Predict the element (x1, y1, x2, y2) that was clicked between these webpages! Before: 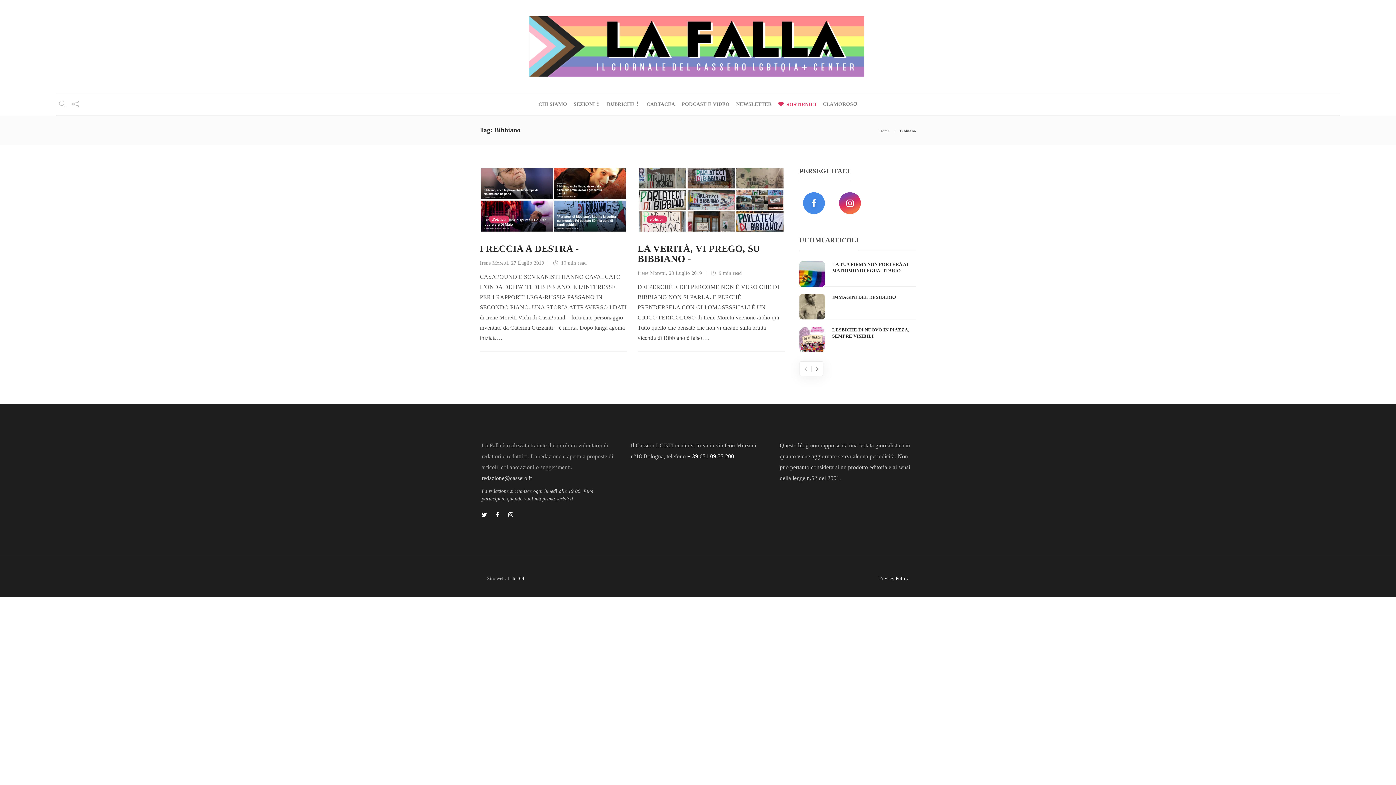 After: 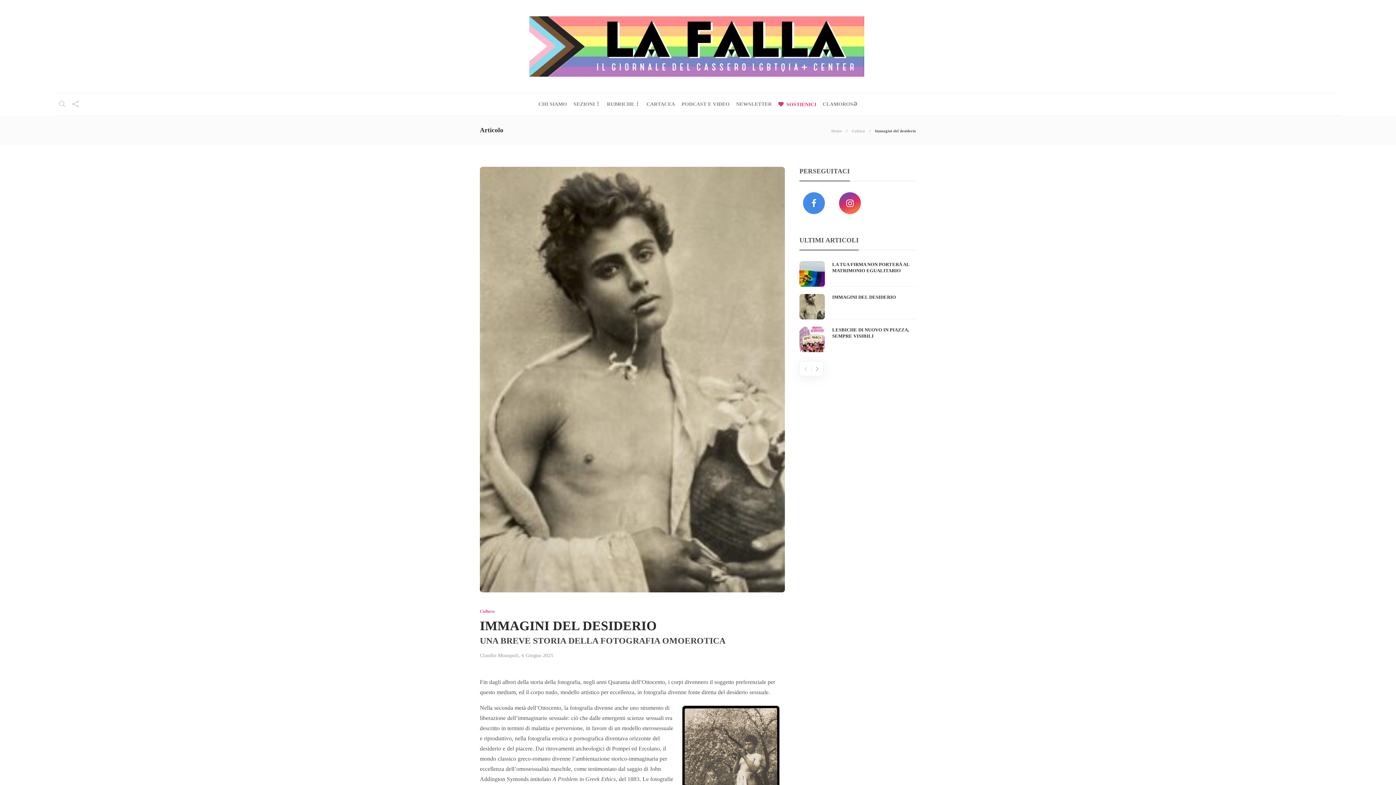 Action: label: IMMAGINI DEL DESIDERIO bbox: (832, 294, 916, 300)